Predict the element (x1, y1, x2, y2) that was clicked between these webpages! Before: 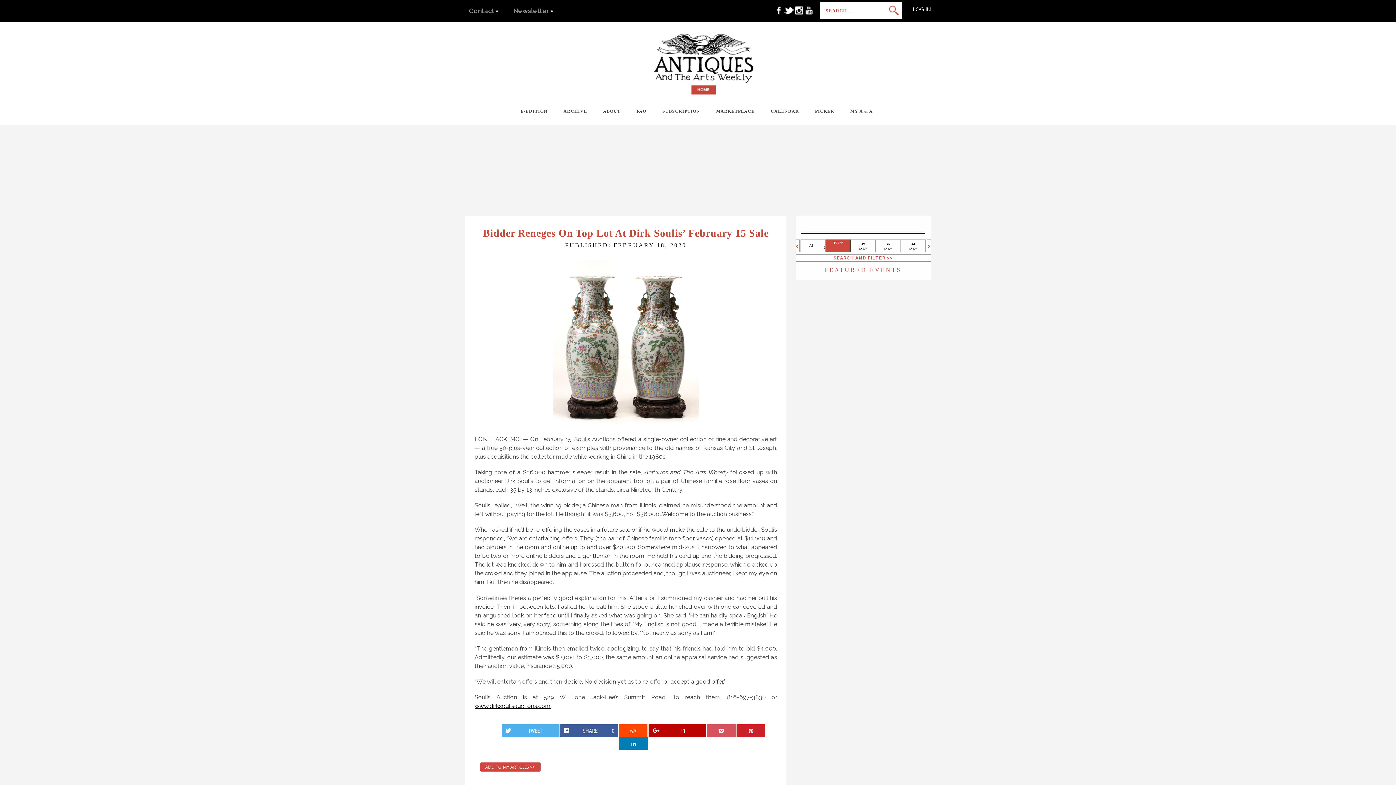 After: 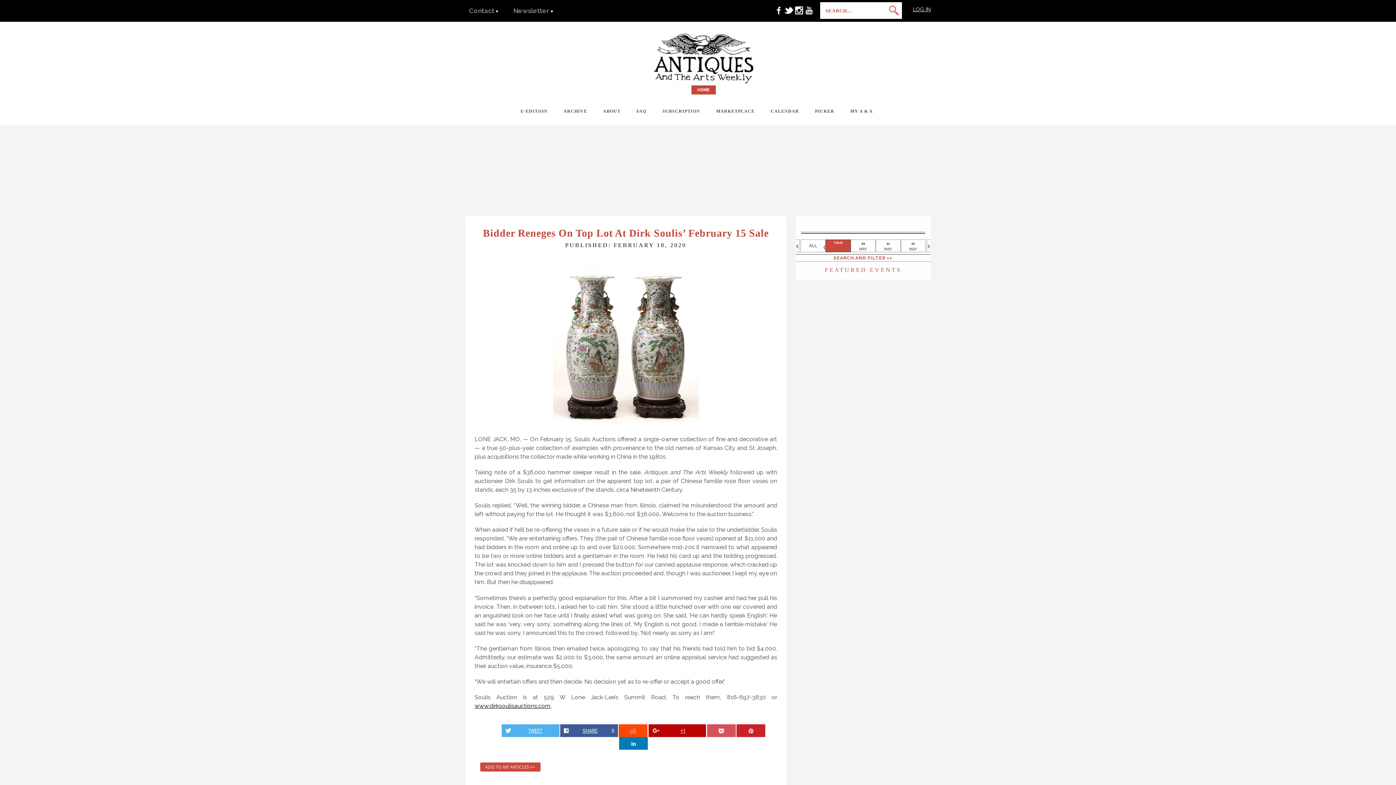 Action: bbox: (774, 10, 783, 16)